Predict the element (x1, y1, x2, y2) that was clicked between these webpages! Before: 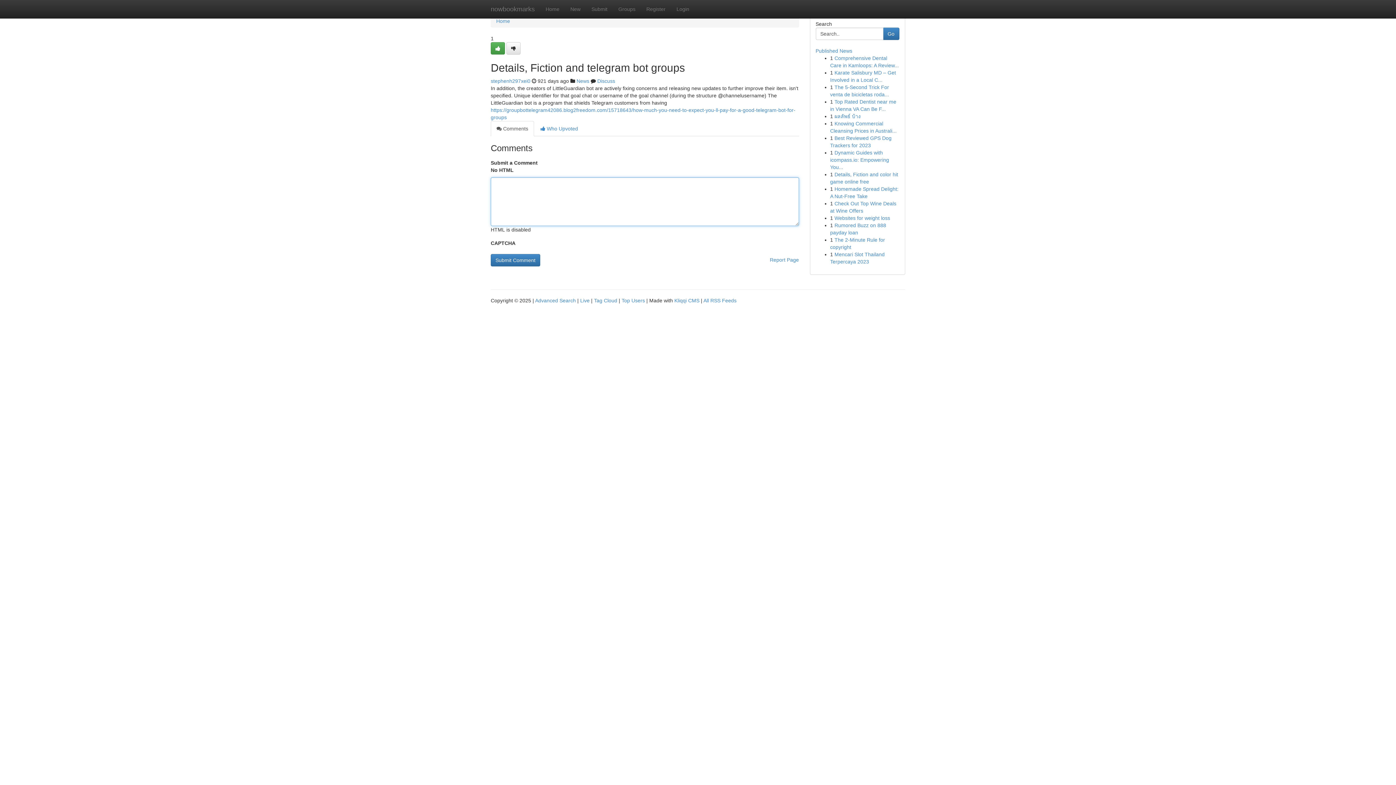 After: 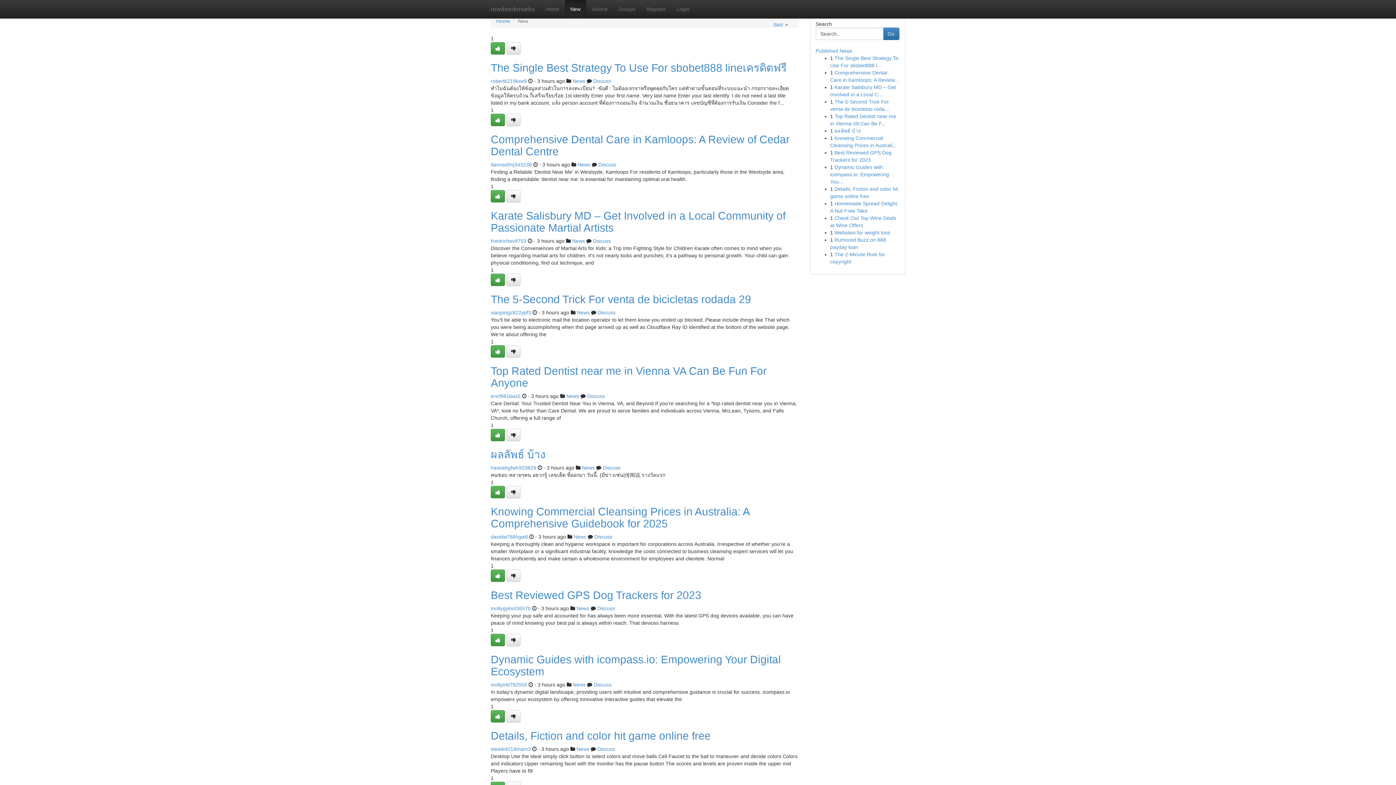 Action: label: New bbox: (565, 0, 586, 18)